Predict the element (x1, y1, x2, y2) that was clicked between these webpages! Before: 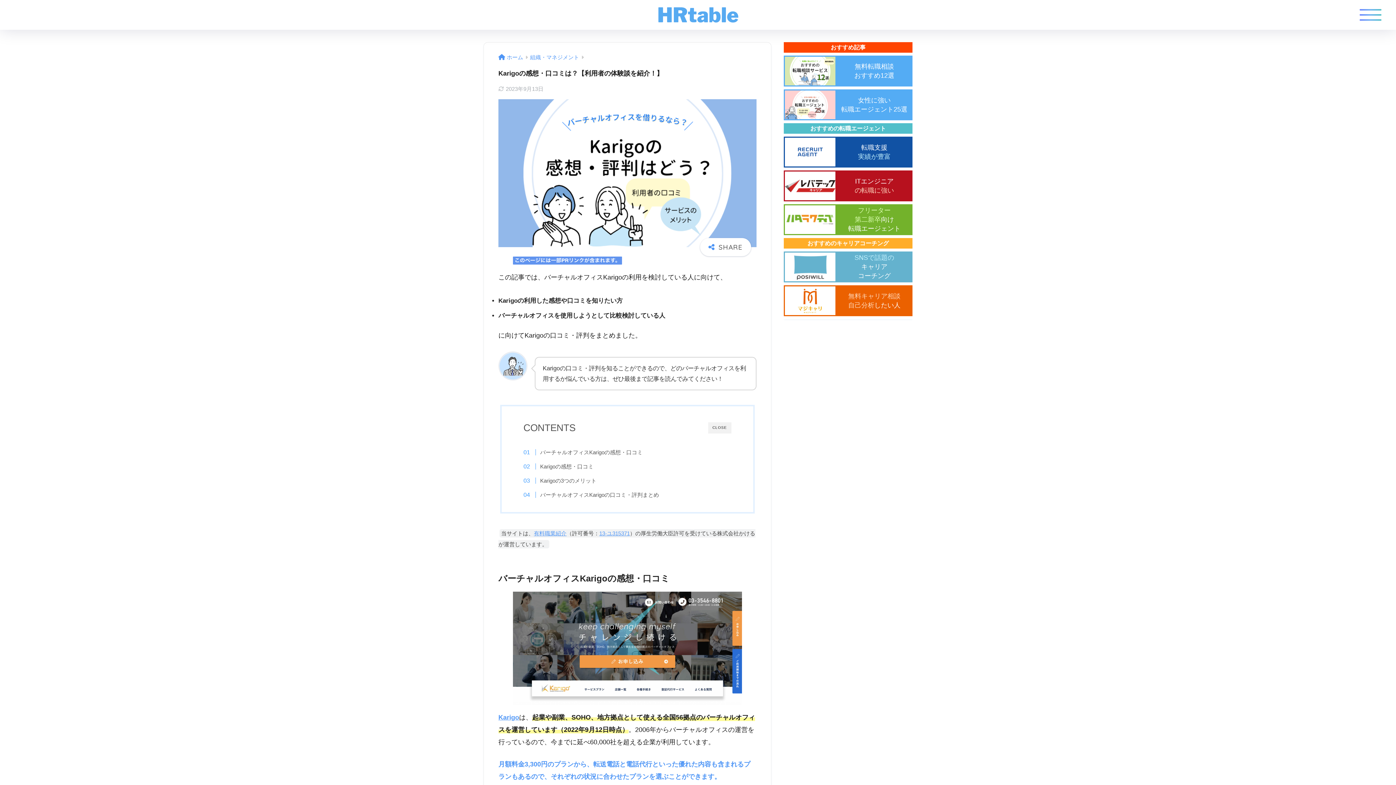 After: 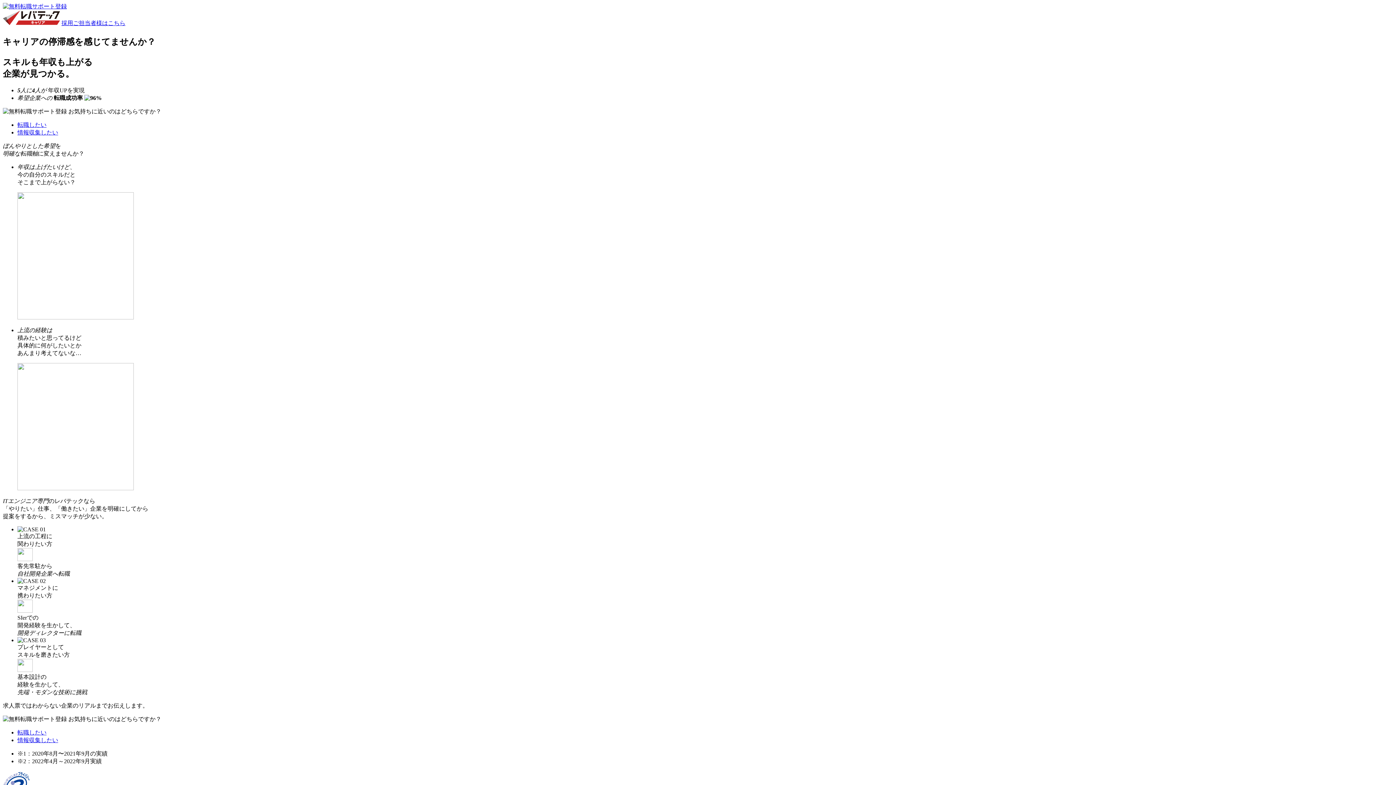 Action: label: ITエンジニア
の転職に強い bbox: (784, 170, 912, 201)